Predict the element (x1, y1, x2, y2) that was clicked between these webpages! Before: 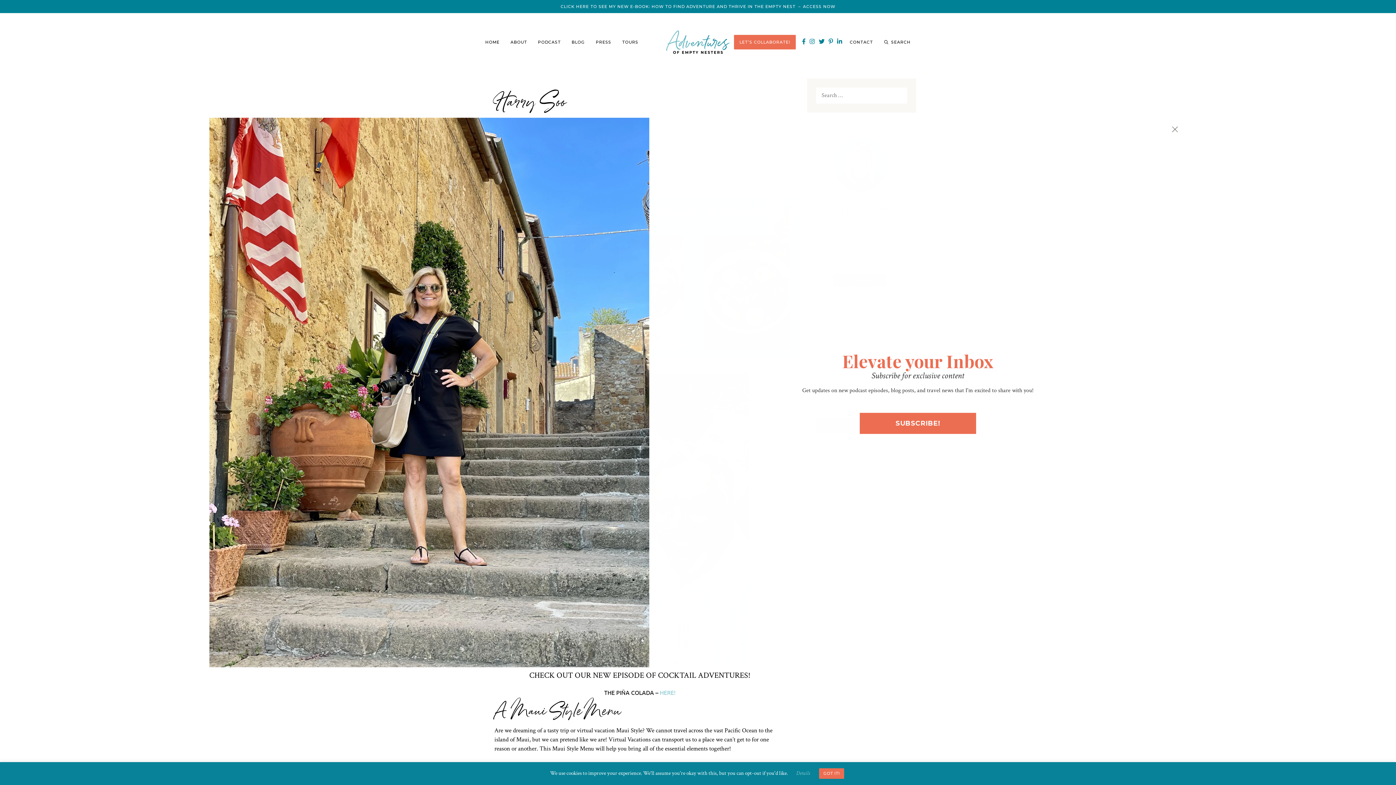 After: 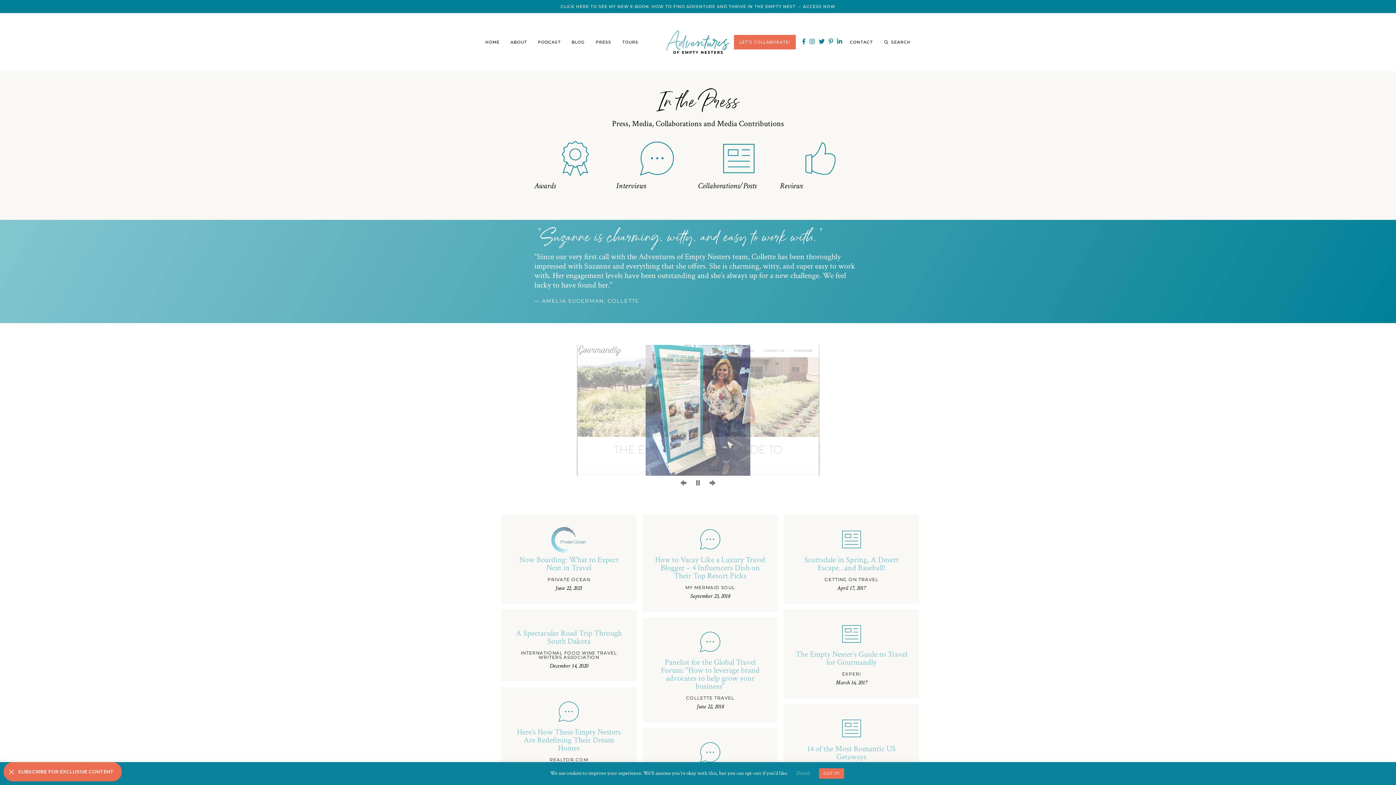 Action: bbox: (590, 34, 616, 49) label: PRESS